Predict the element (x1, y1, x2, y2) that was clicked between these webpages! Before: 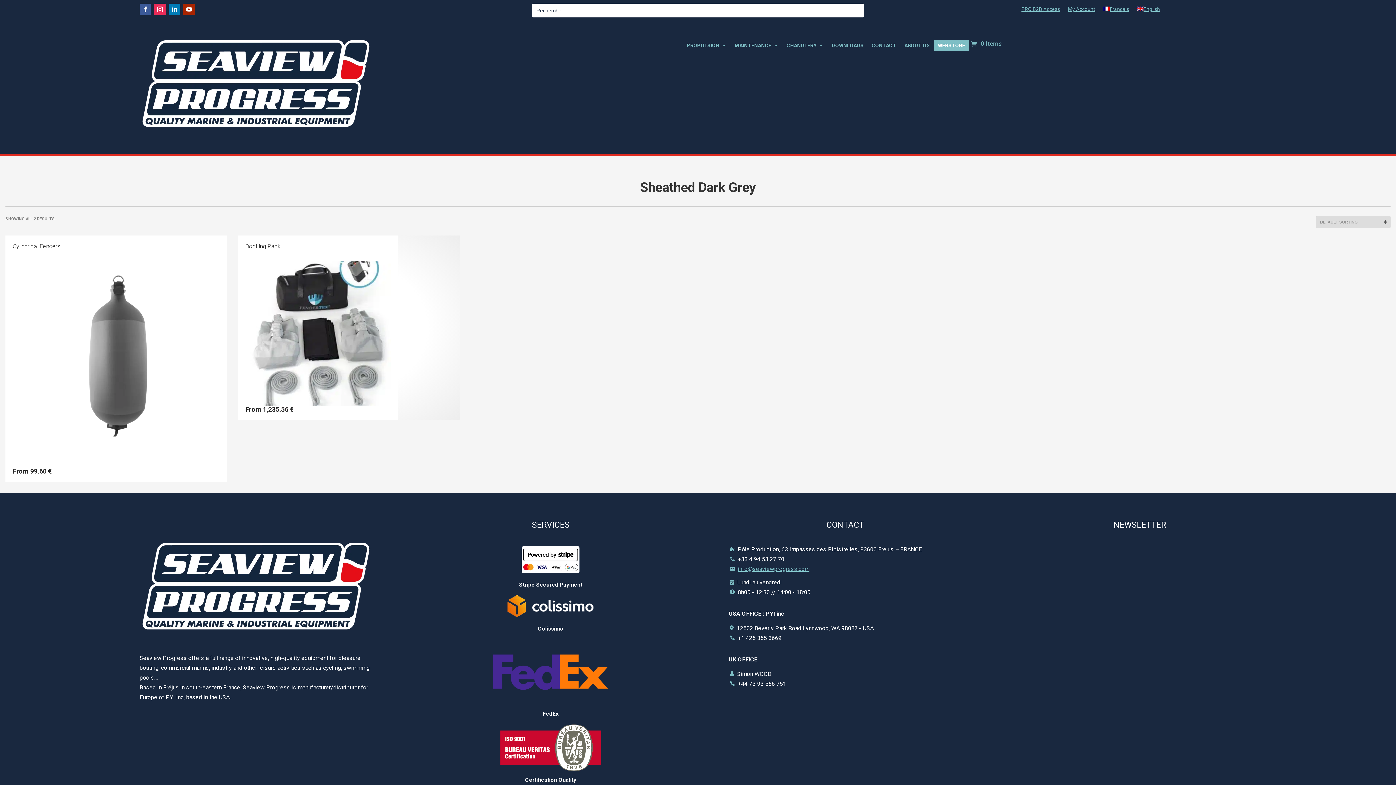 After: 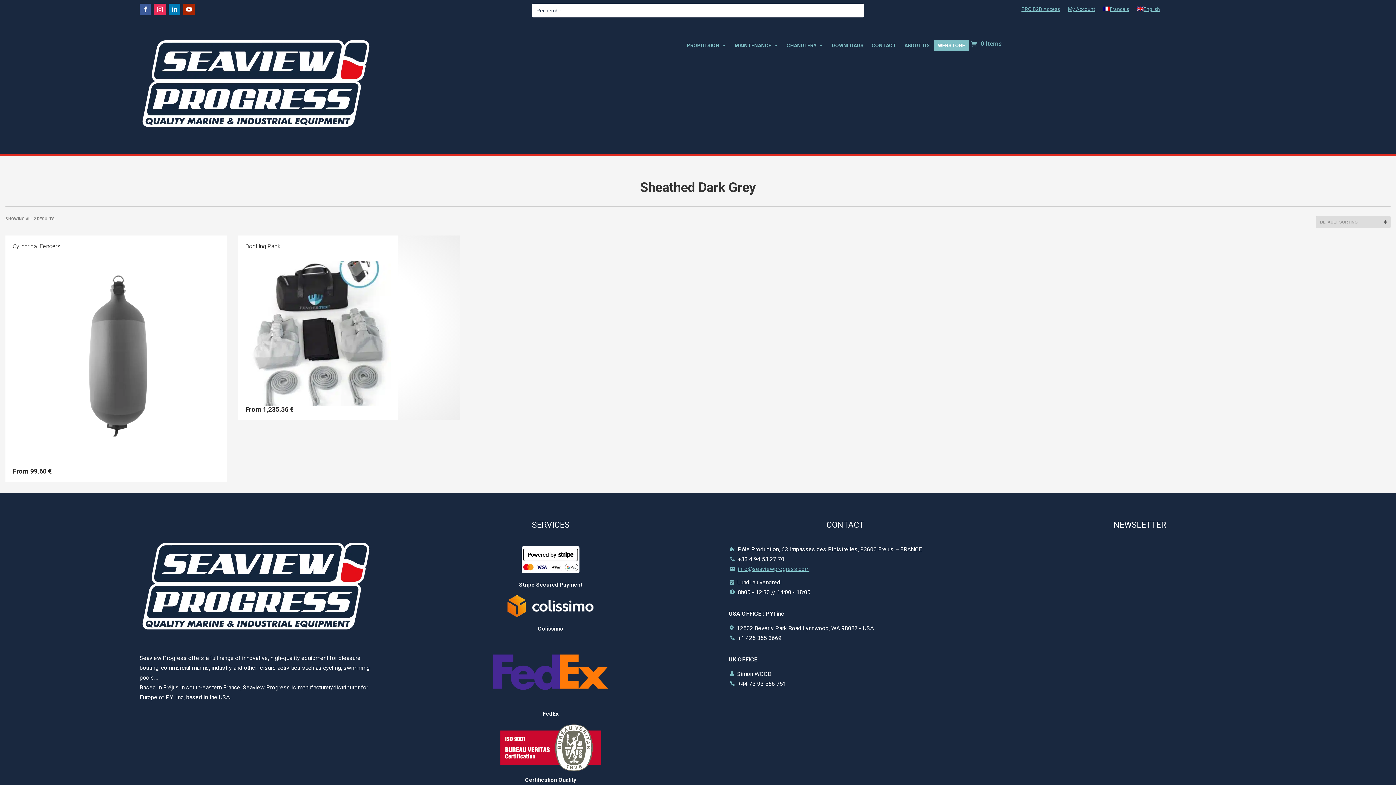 Action: bbox: (154, 3, 165, 15)